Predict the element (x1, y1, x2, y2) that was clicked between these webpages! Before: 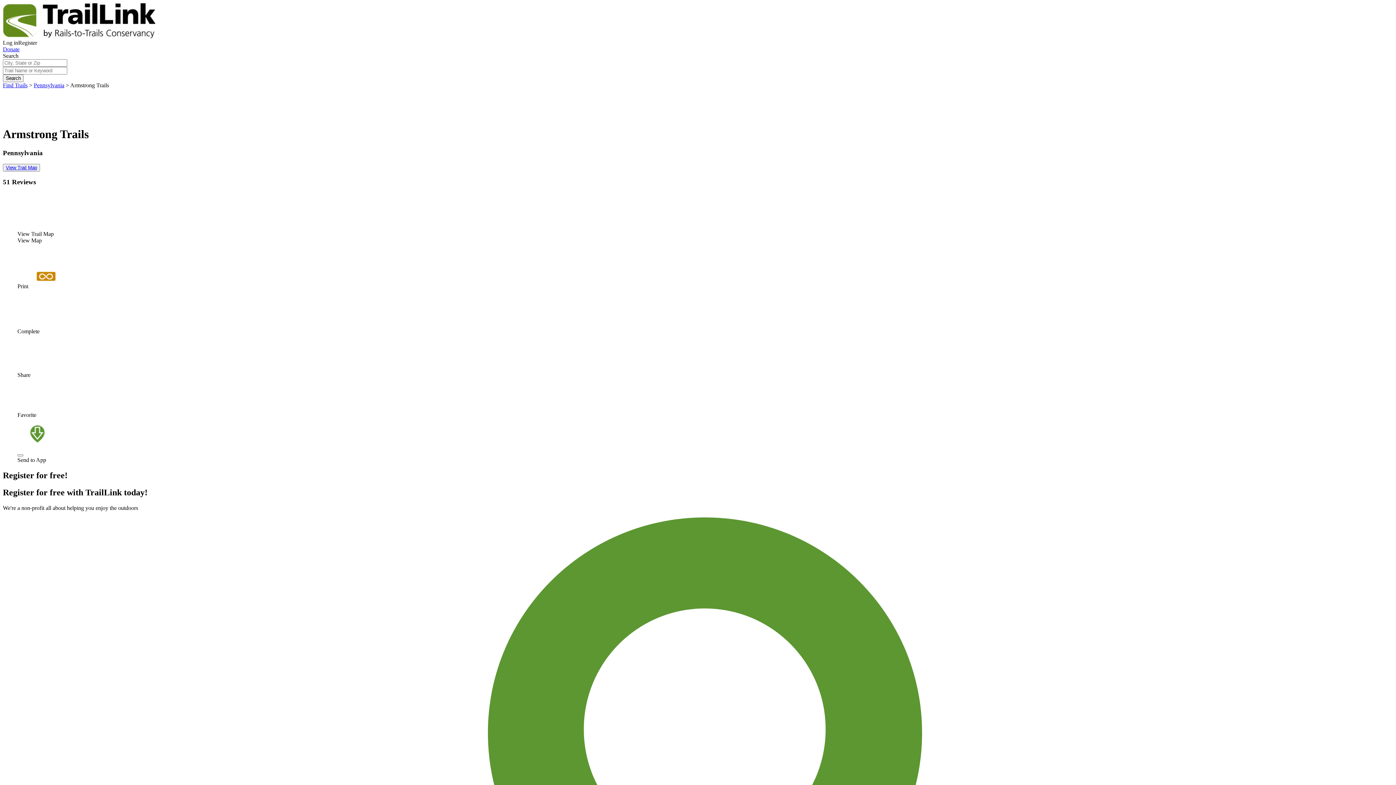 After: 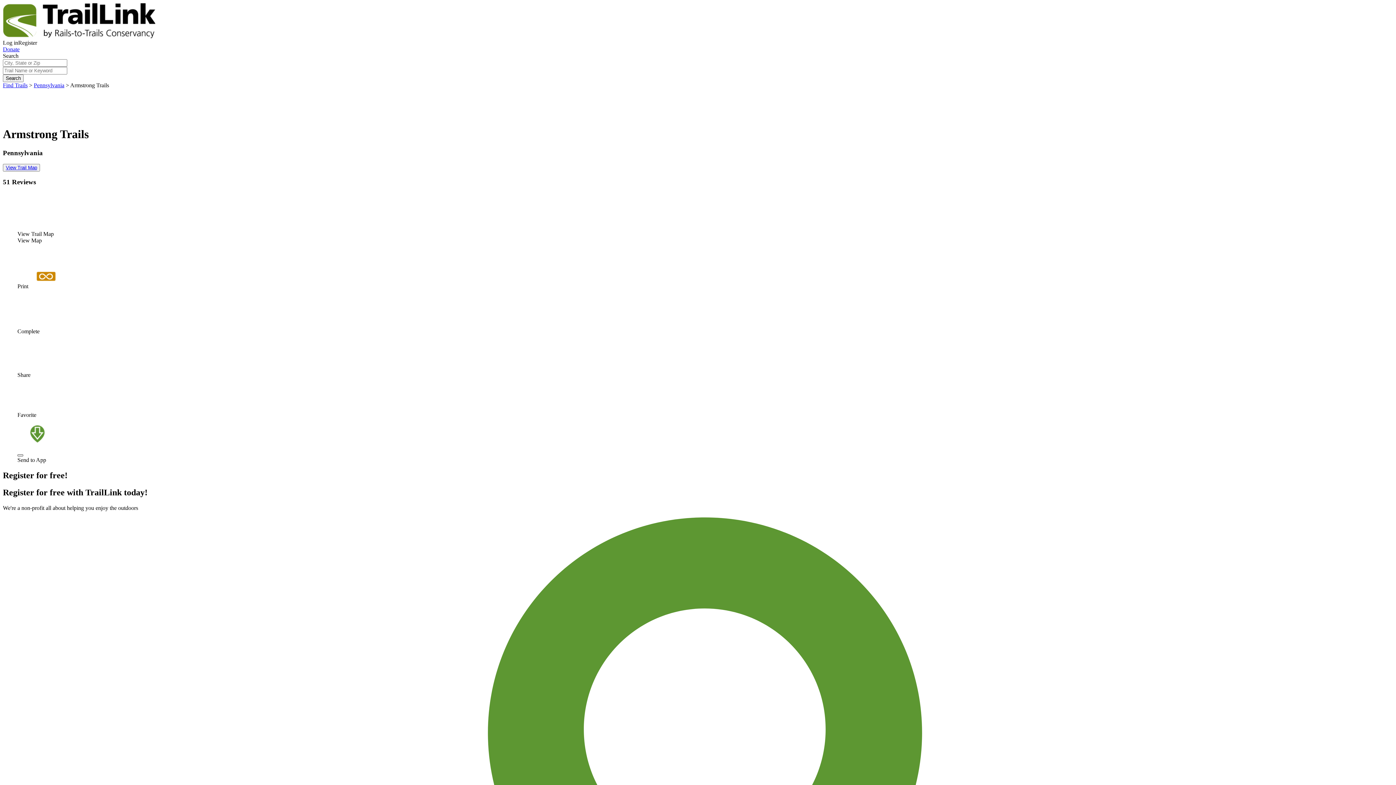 Action: bbox: (17, 454, 23, 456)